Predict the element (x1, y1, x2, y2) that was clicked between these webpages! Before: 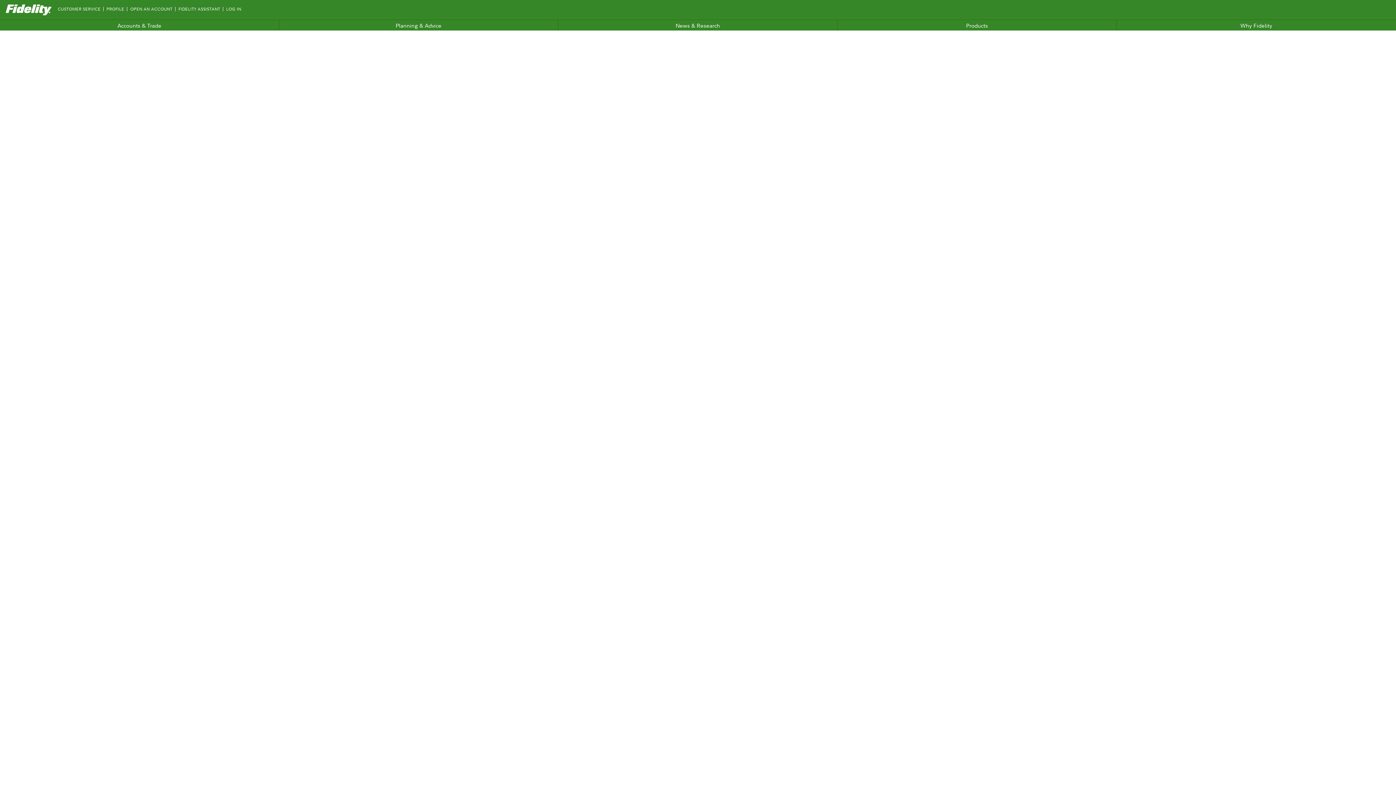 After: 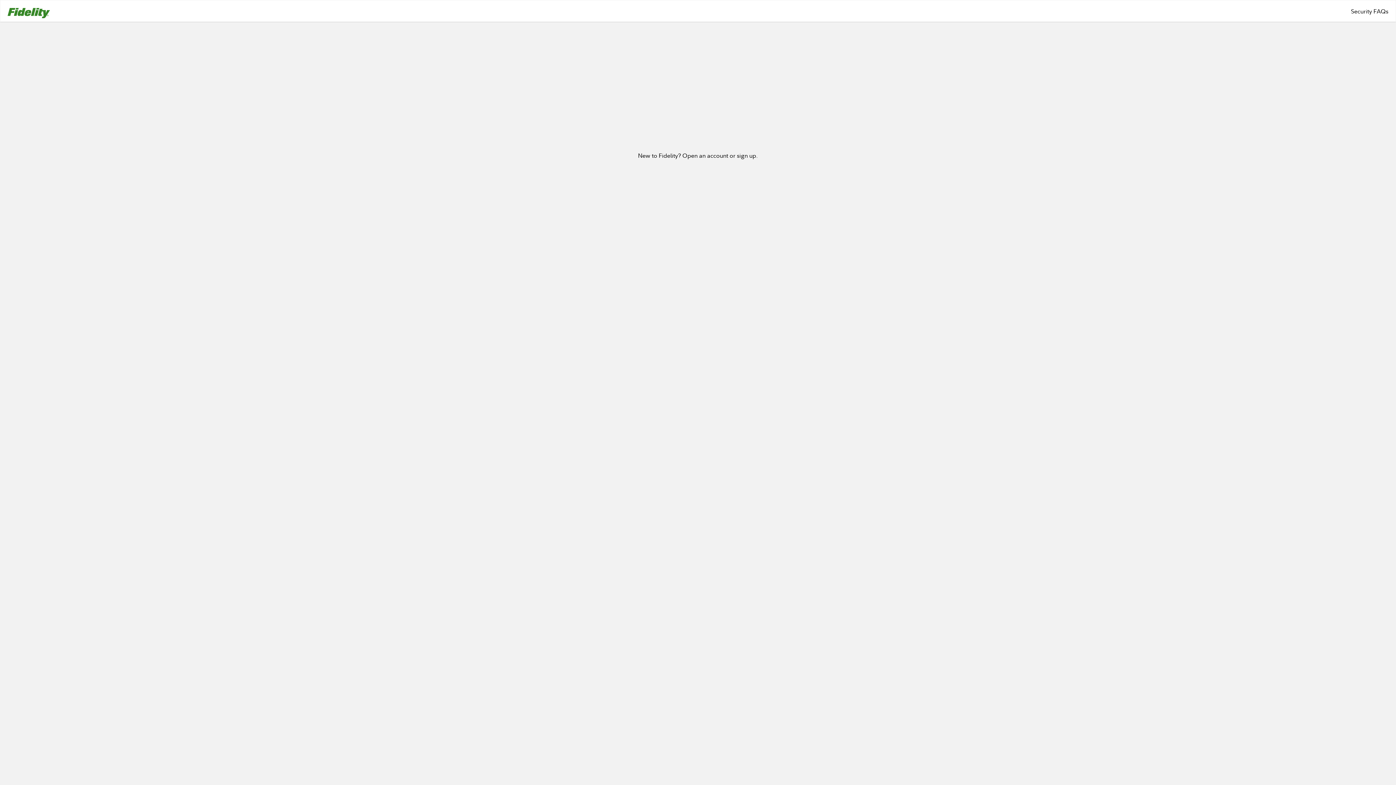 Action: bbox: (106, 6, 124, 12) label: PROFILE